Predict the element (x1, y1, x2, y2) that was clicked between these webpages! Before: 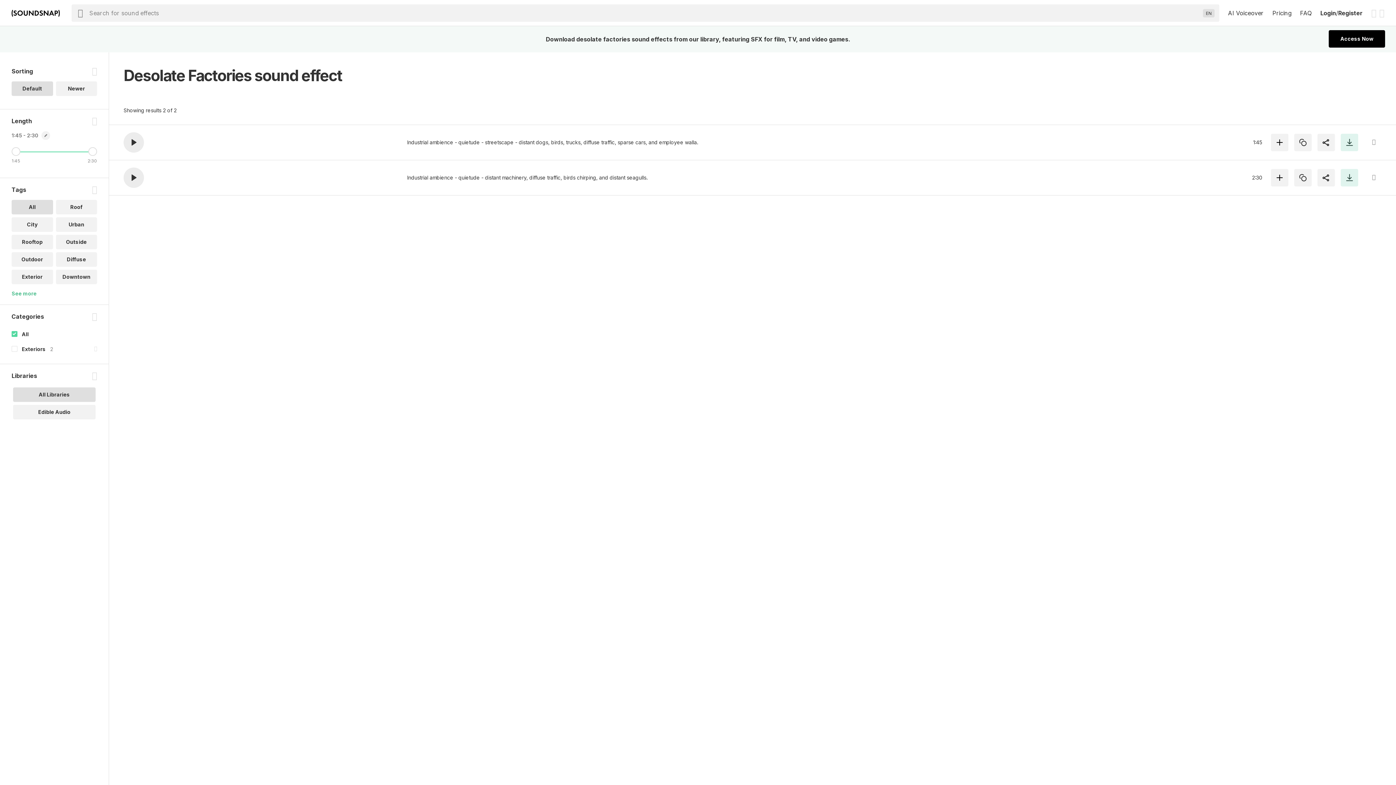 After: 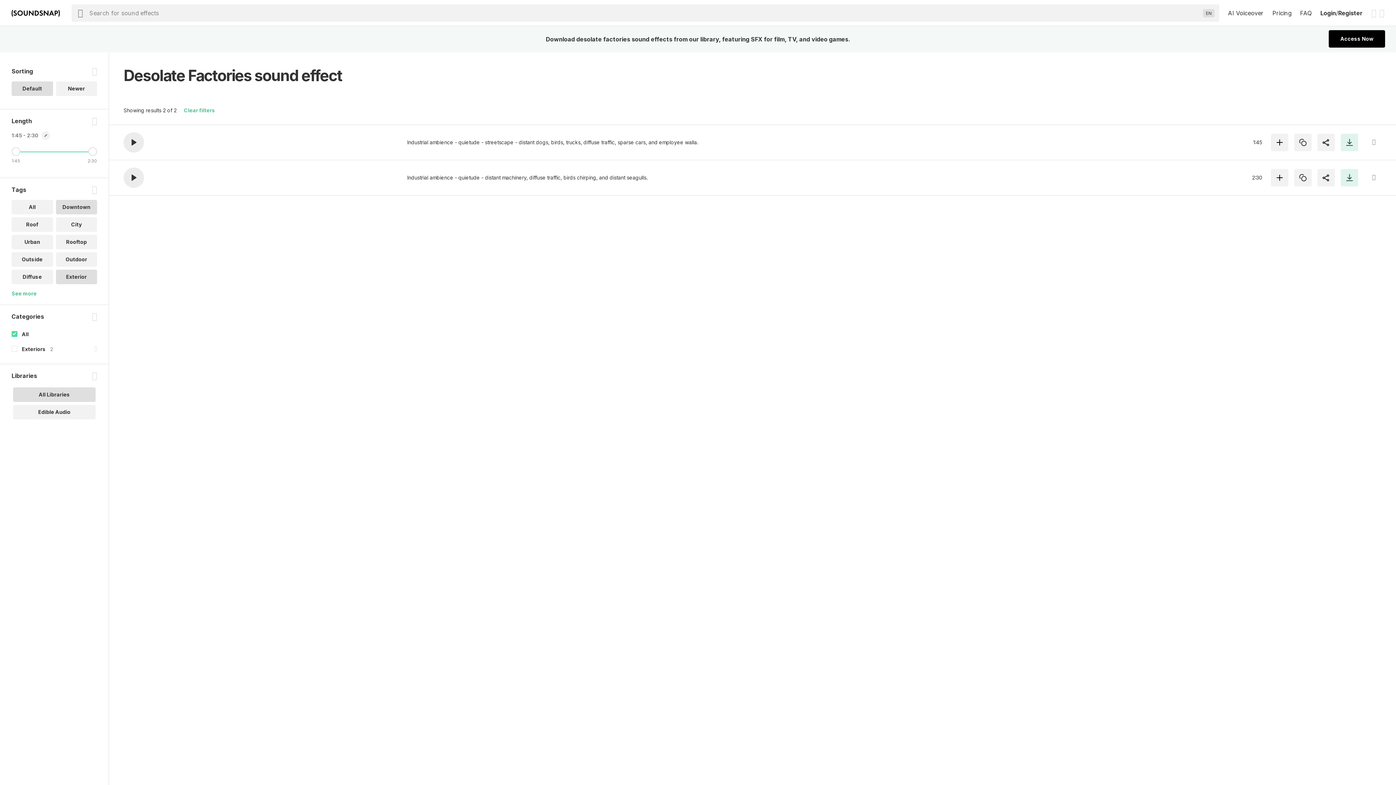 Action: bbox: (55, 269, 97, 284) label: Downtown